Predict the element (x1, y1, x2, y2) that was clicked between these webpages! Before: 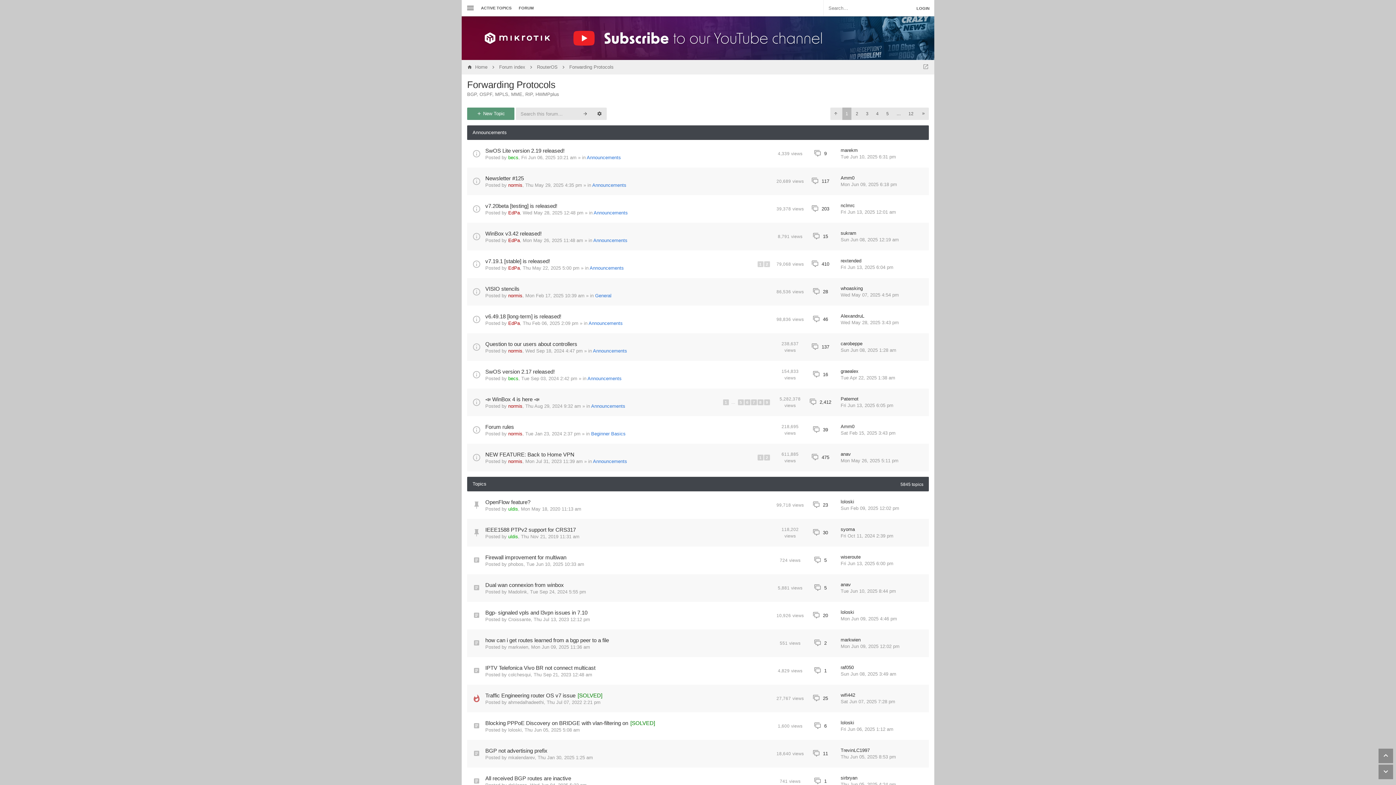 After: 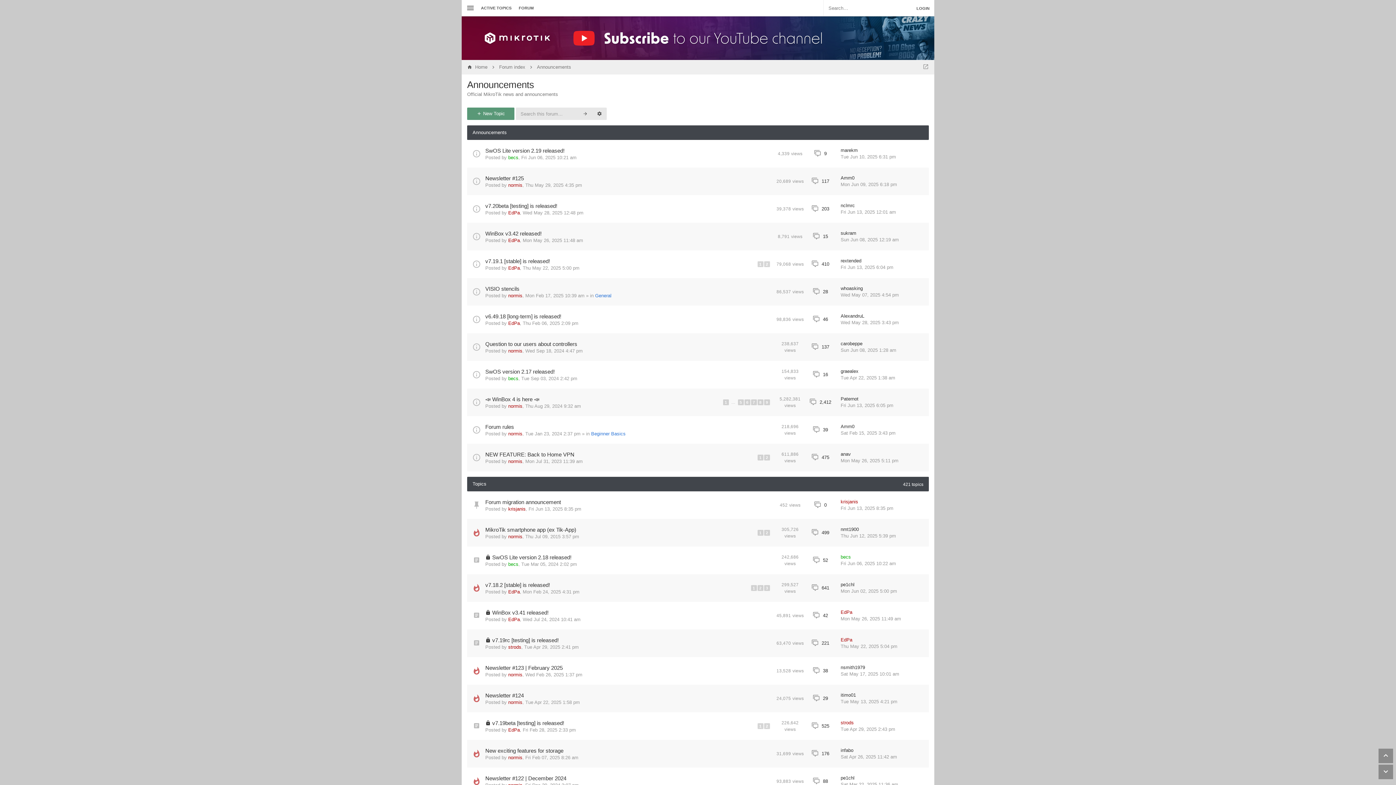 Action: label: Announcements bbox: (593, 237, 627, 243)